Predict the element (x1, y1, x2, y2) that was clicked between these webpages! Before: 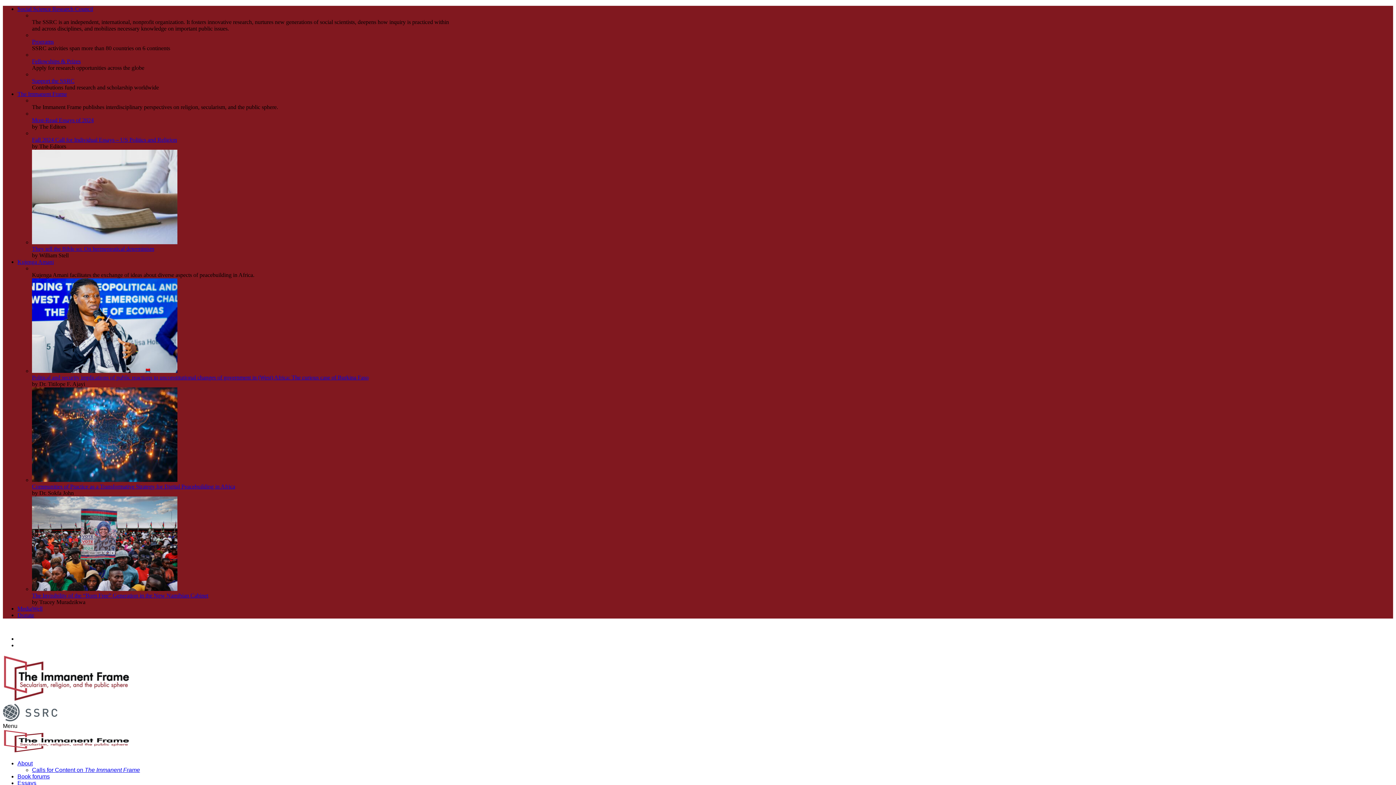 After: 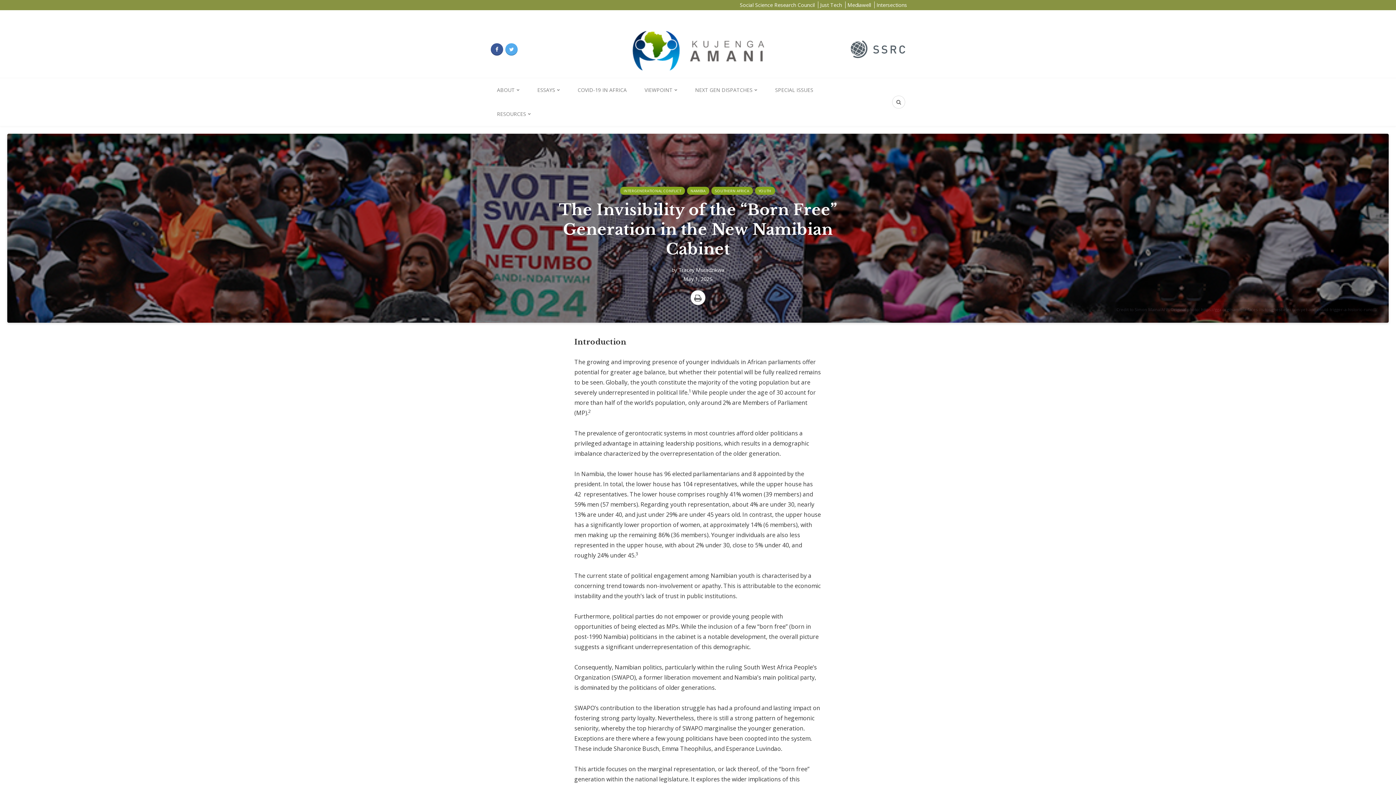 Action: bbox: (32, 592, 208, 598) label: The Invisibility of the “Born Free” Generation in the New Namibian Cabinet